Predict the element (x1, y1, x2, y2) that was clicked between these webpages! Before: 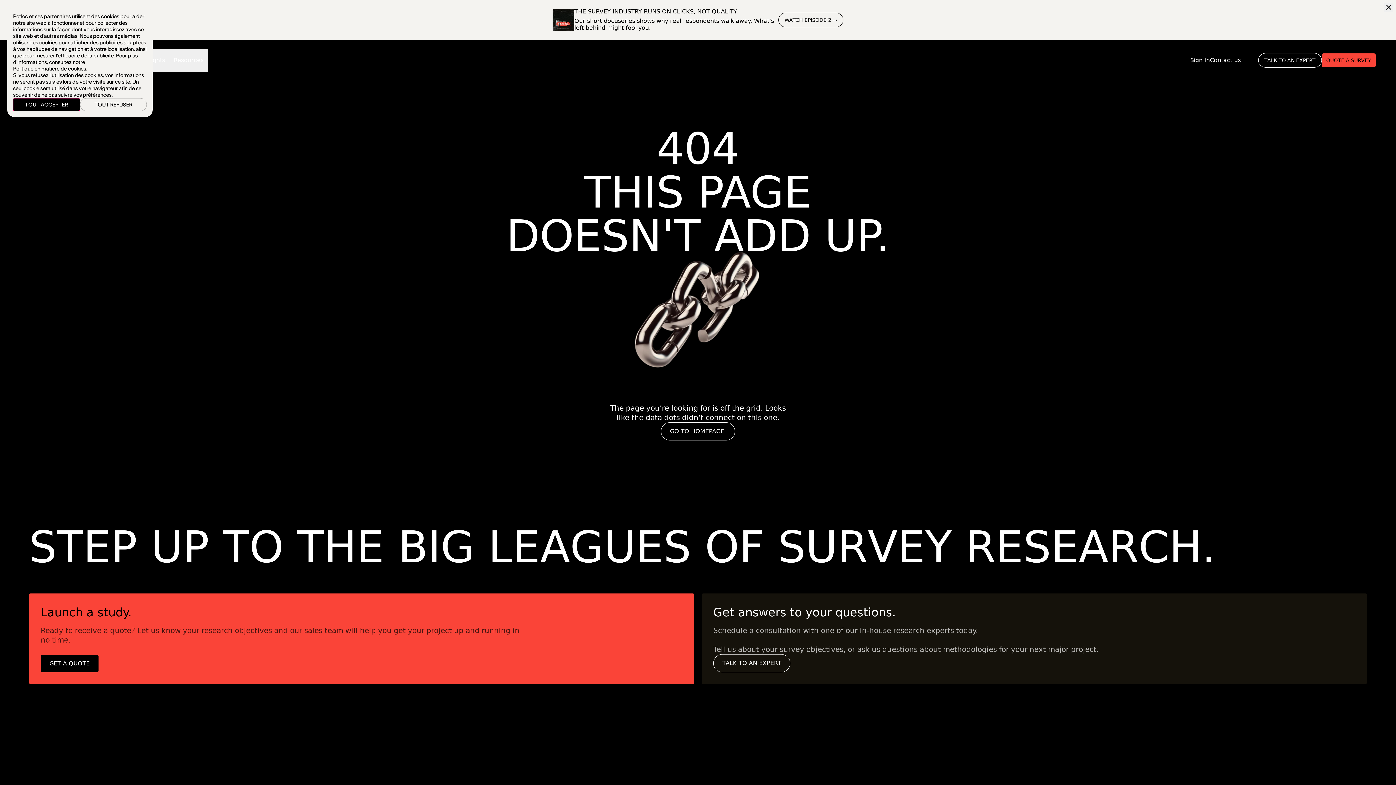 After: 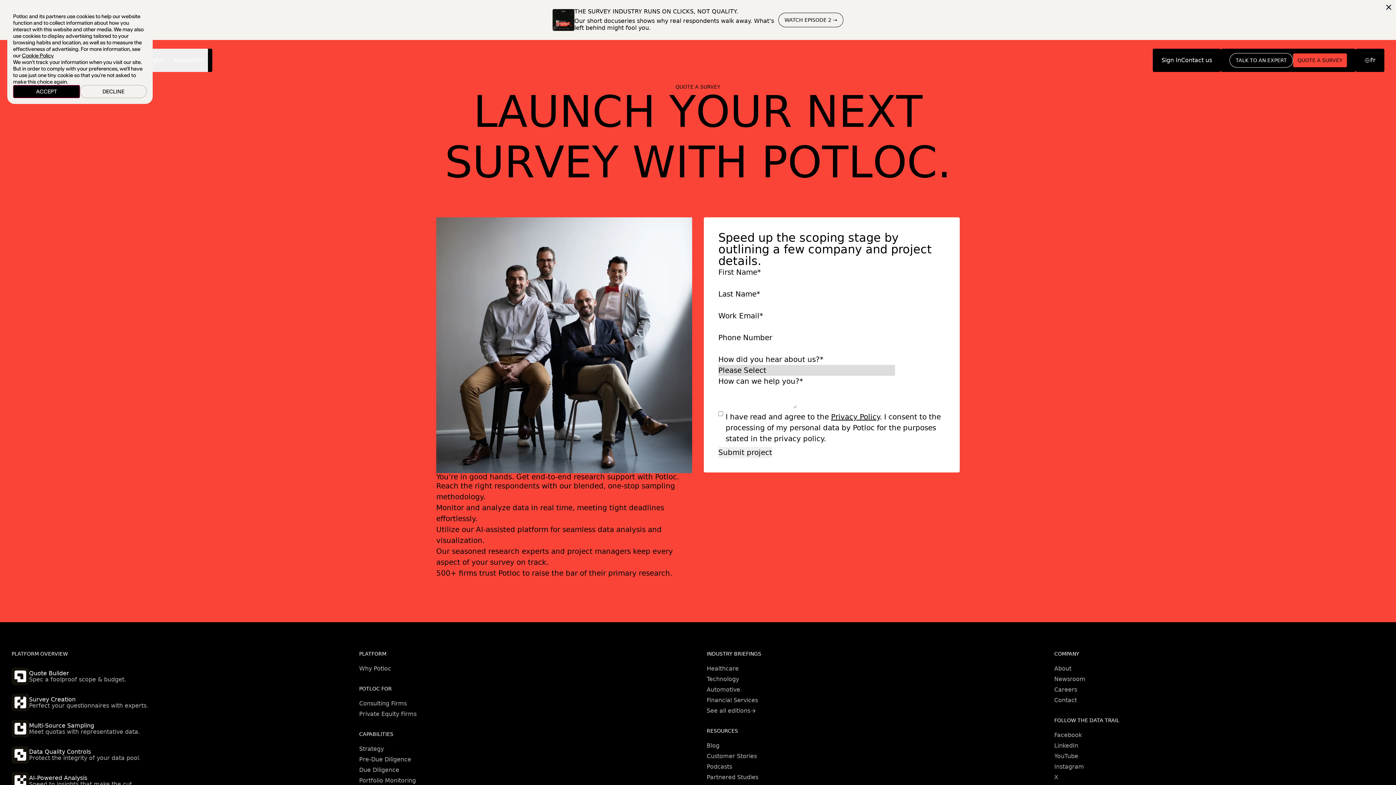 Action: bbox: (1322, 53, 1376, 67) label: QUOTE A SURVEY